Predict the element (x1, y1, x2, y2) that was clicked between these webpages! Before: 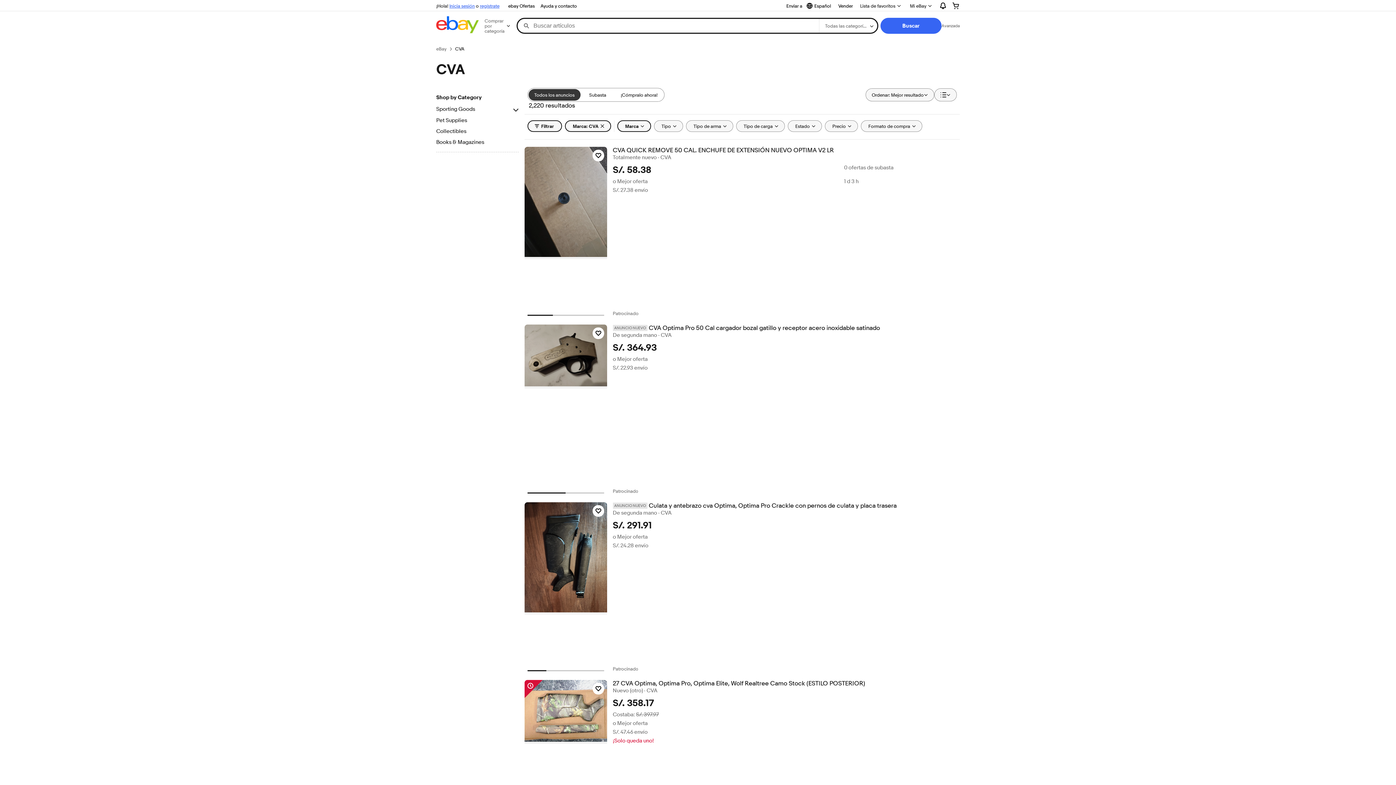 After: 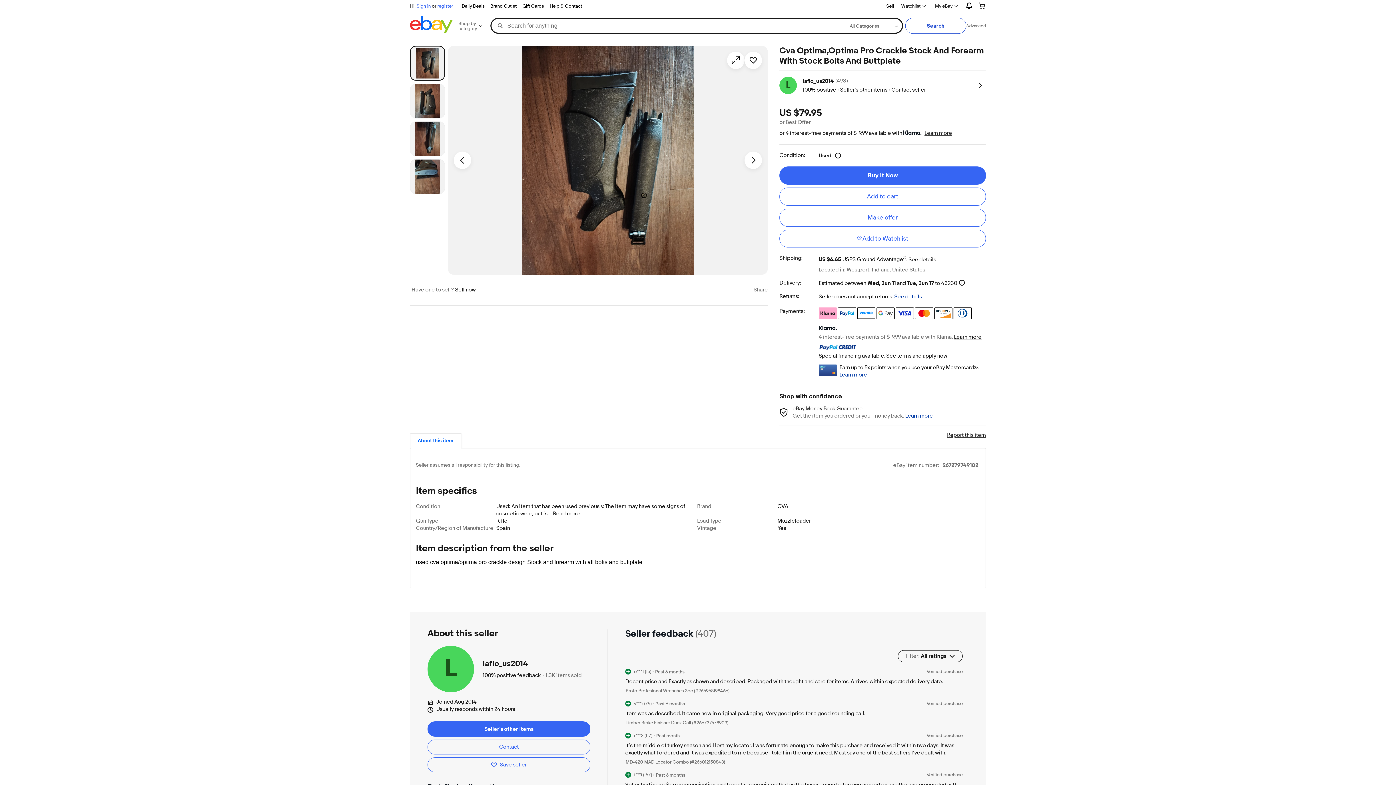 Action: bbox: (524, 502, 607, 614)